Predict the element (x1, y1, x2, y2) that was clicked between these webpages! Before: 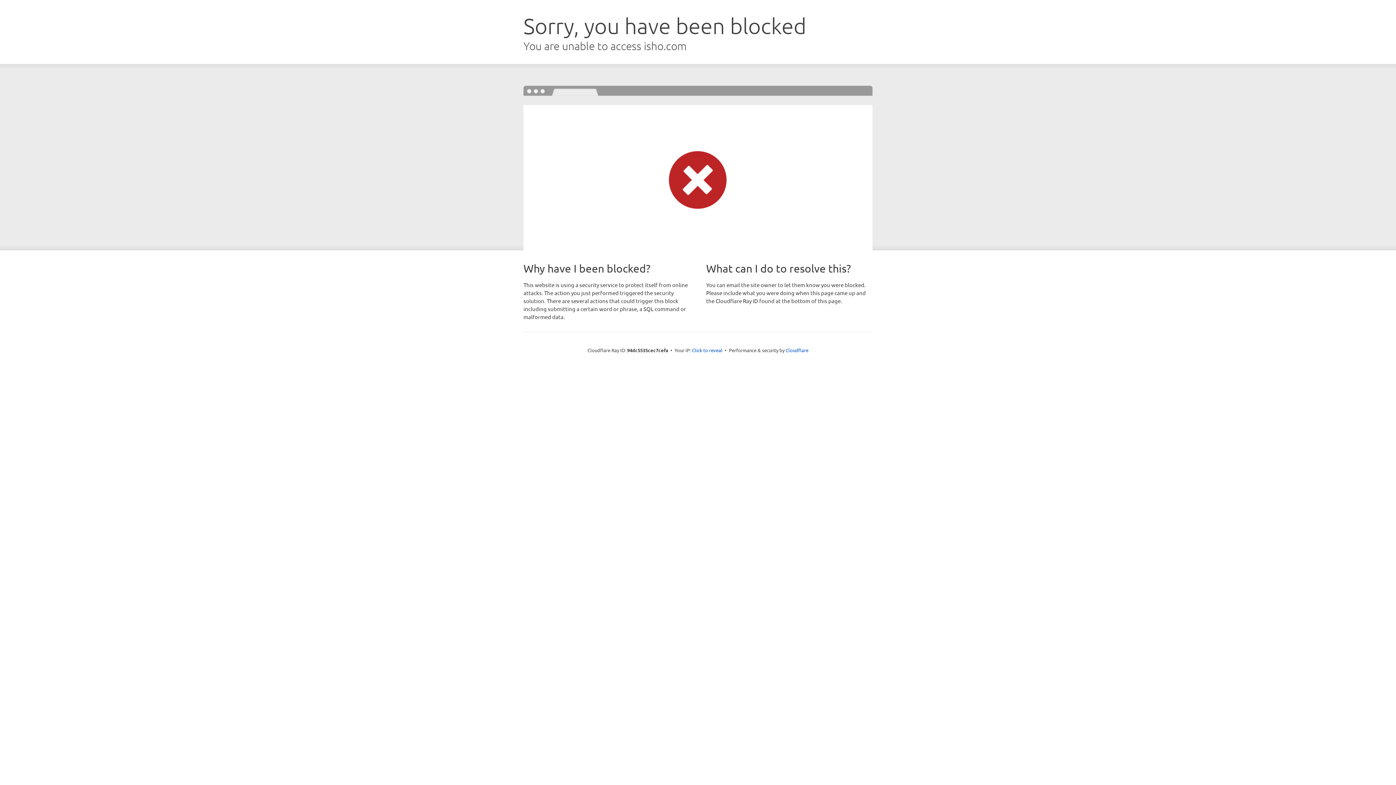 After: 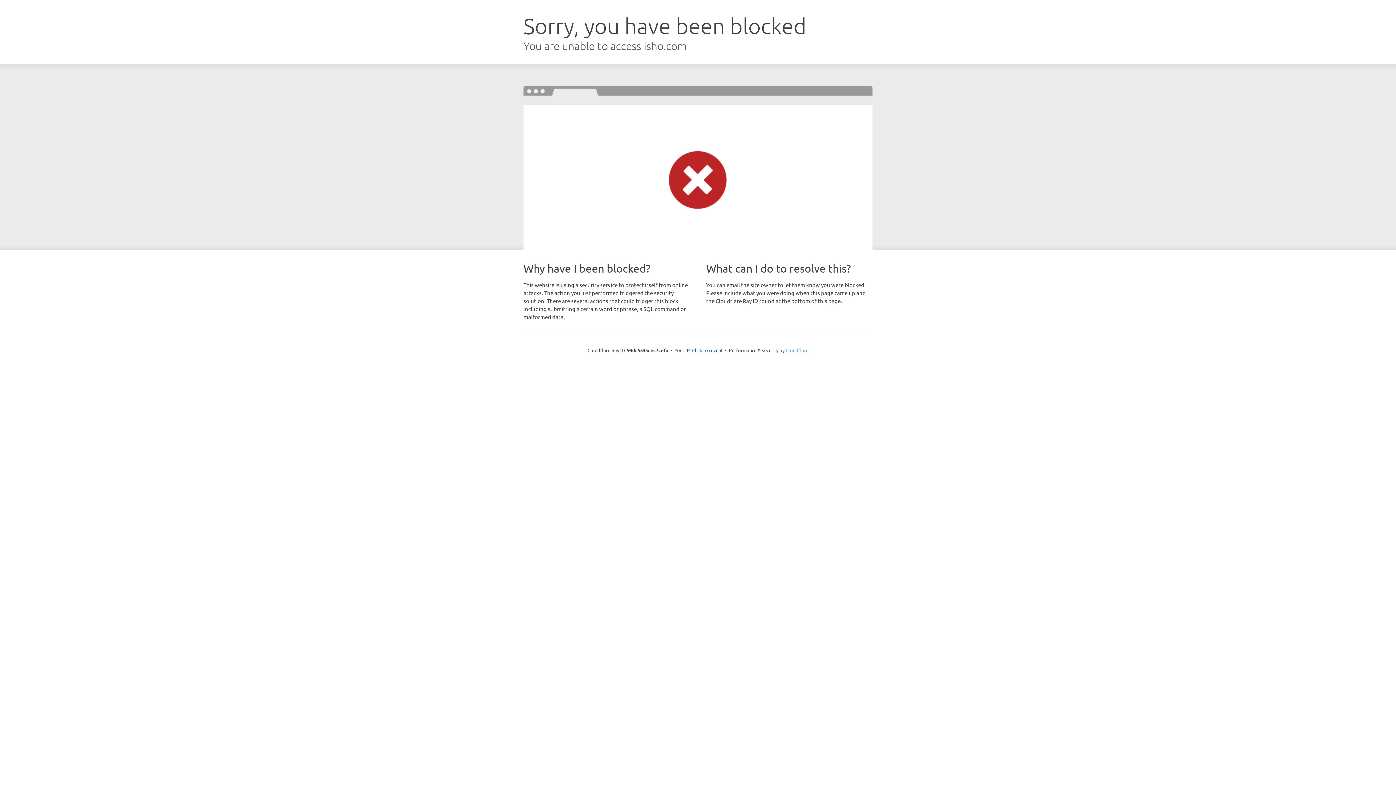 Action: label: Cloudflare bbox: (785, 347, 808, 353)